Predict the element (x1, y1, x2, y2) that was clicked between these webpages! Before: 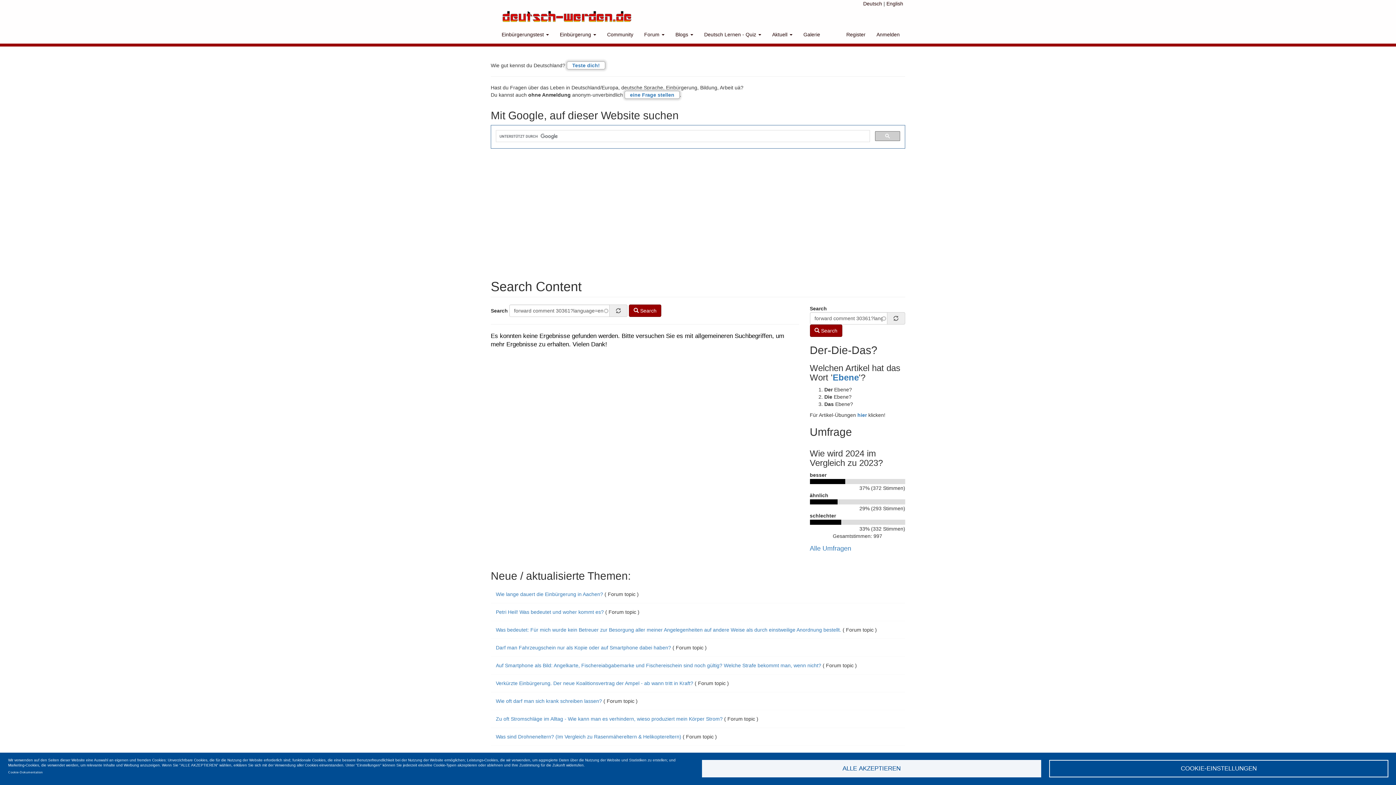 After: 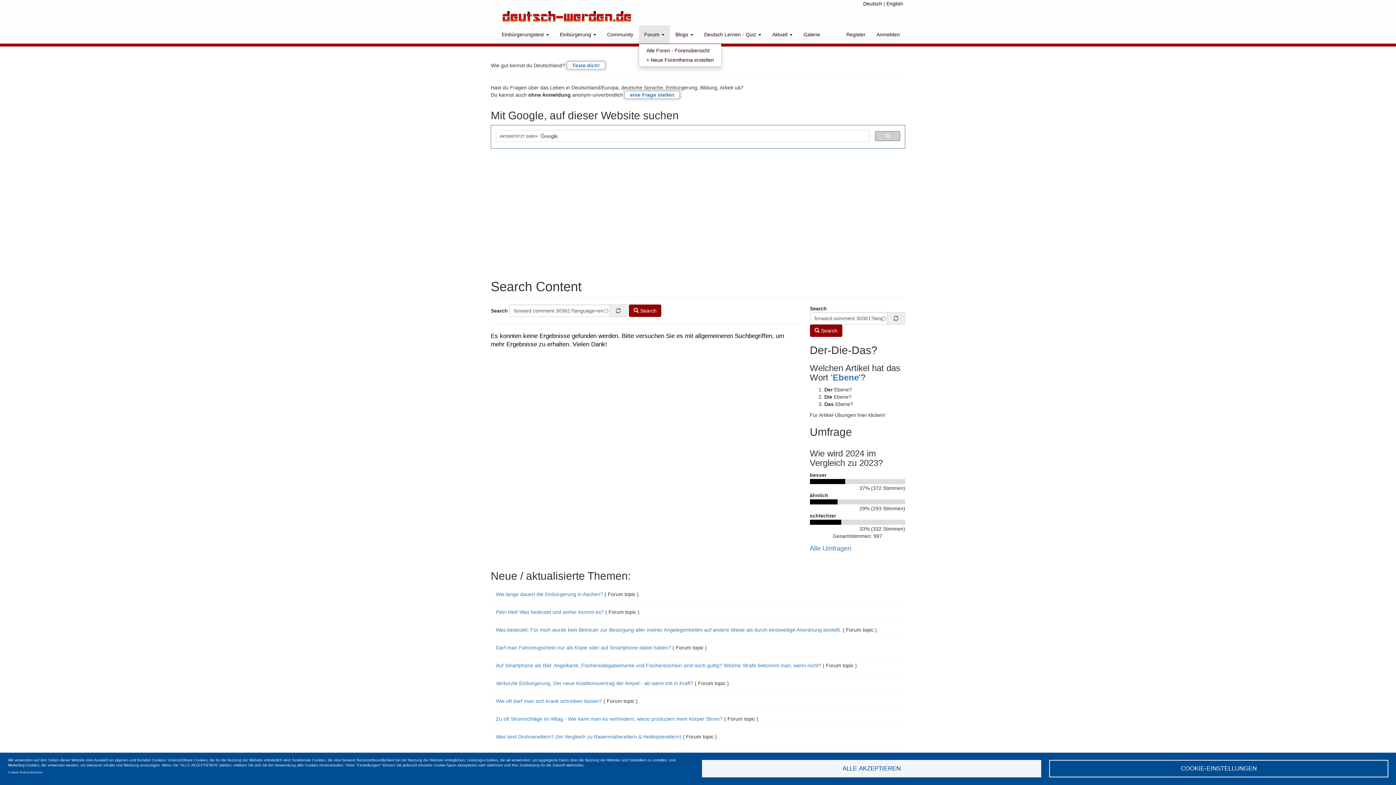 Action: label: Forum  bbox: (638, 25, 670, 43)